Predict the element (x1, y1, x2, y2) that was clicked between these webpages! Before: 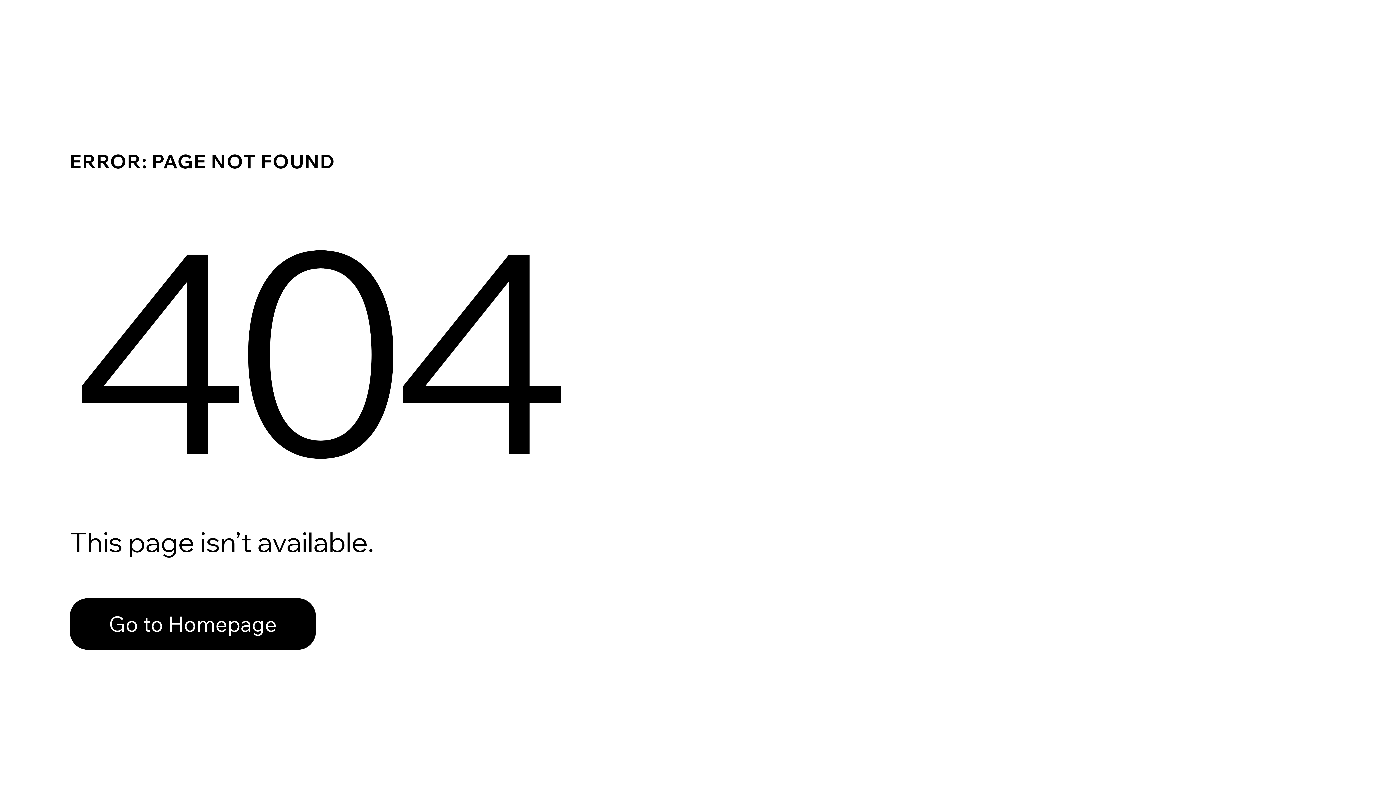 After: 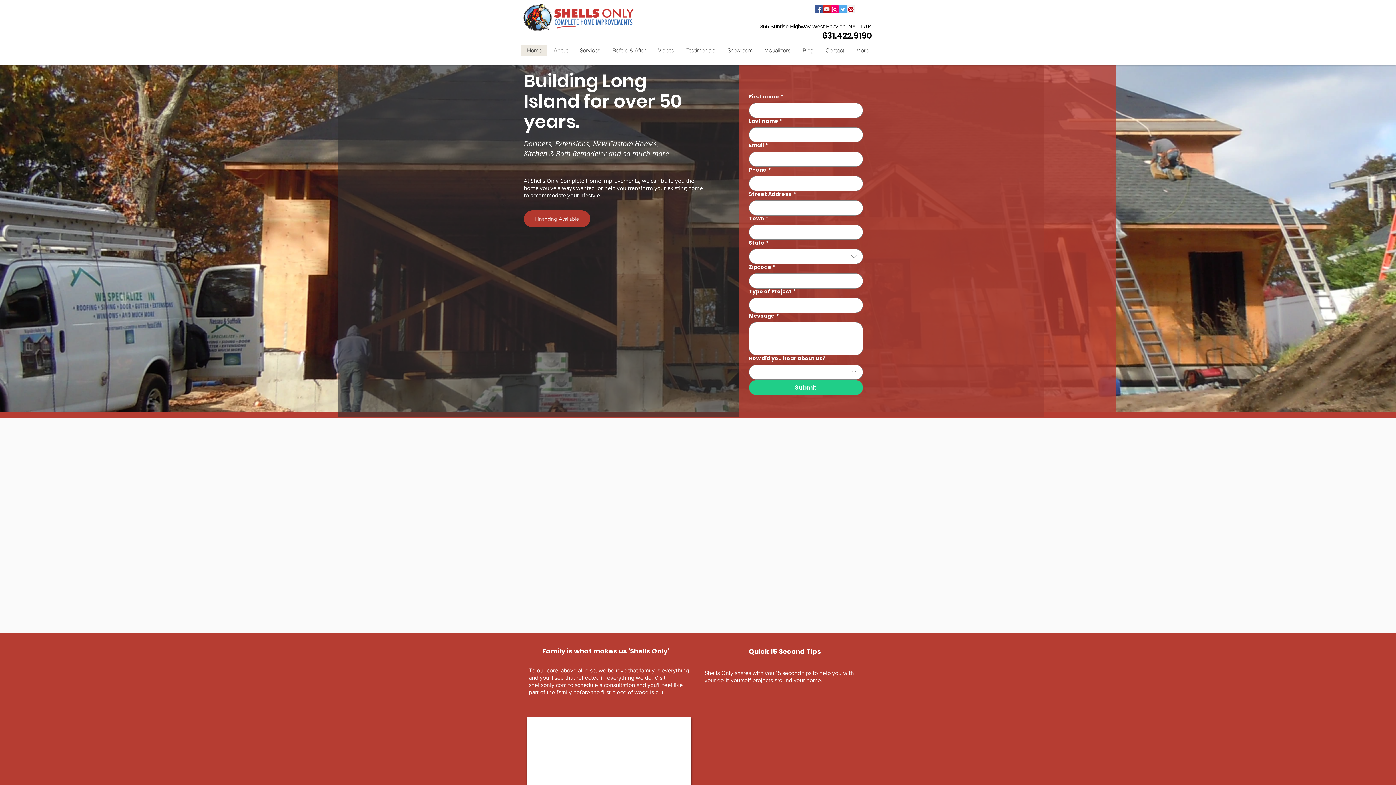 Action: bbox: (69, 582, 768, 659) label: Go to Homepage